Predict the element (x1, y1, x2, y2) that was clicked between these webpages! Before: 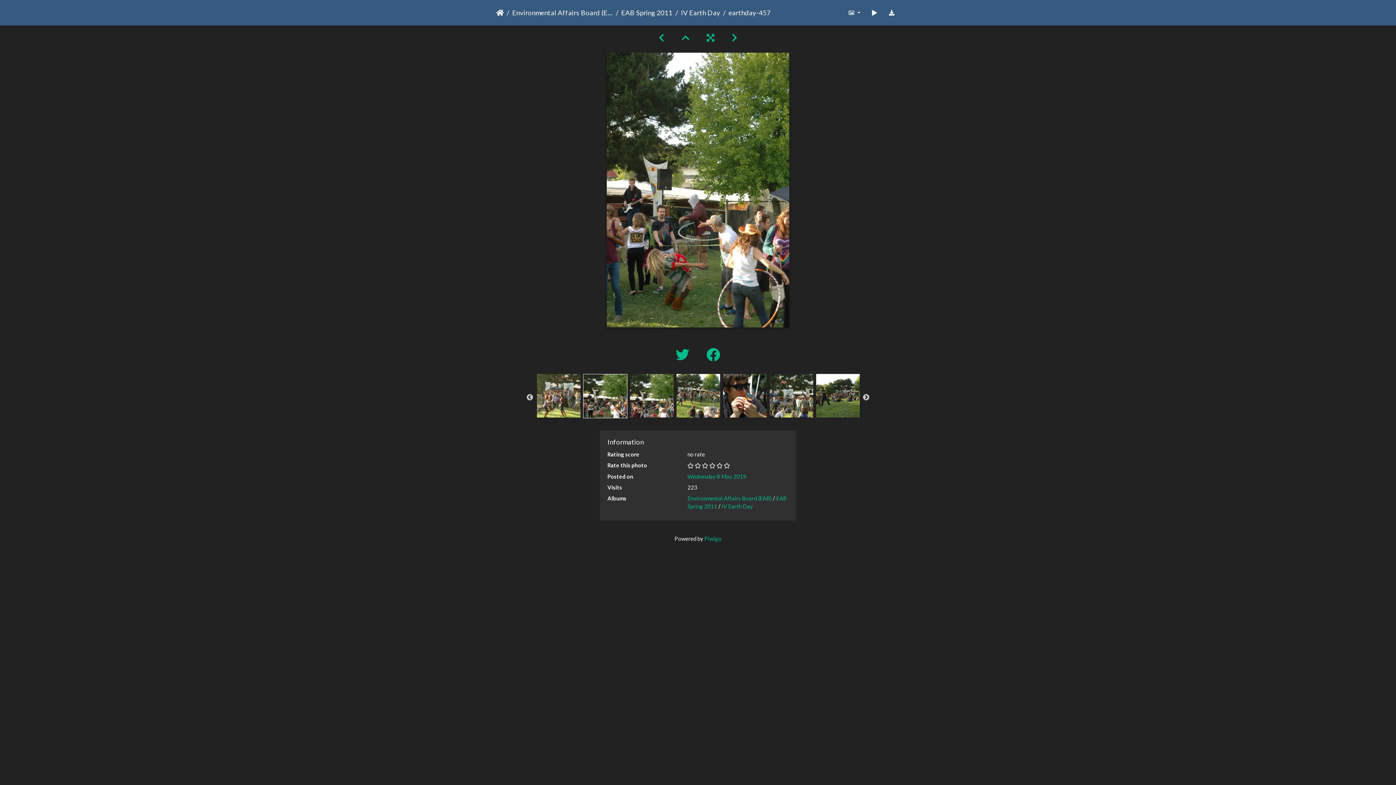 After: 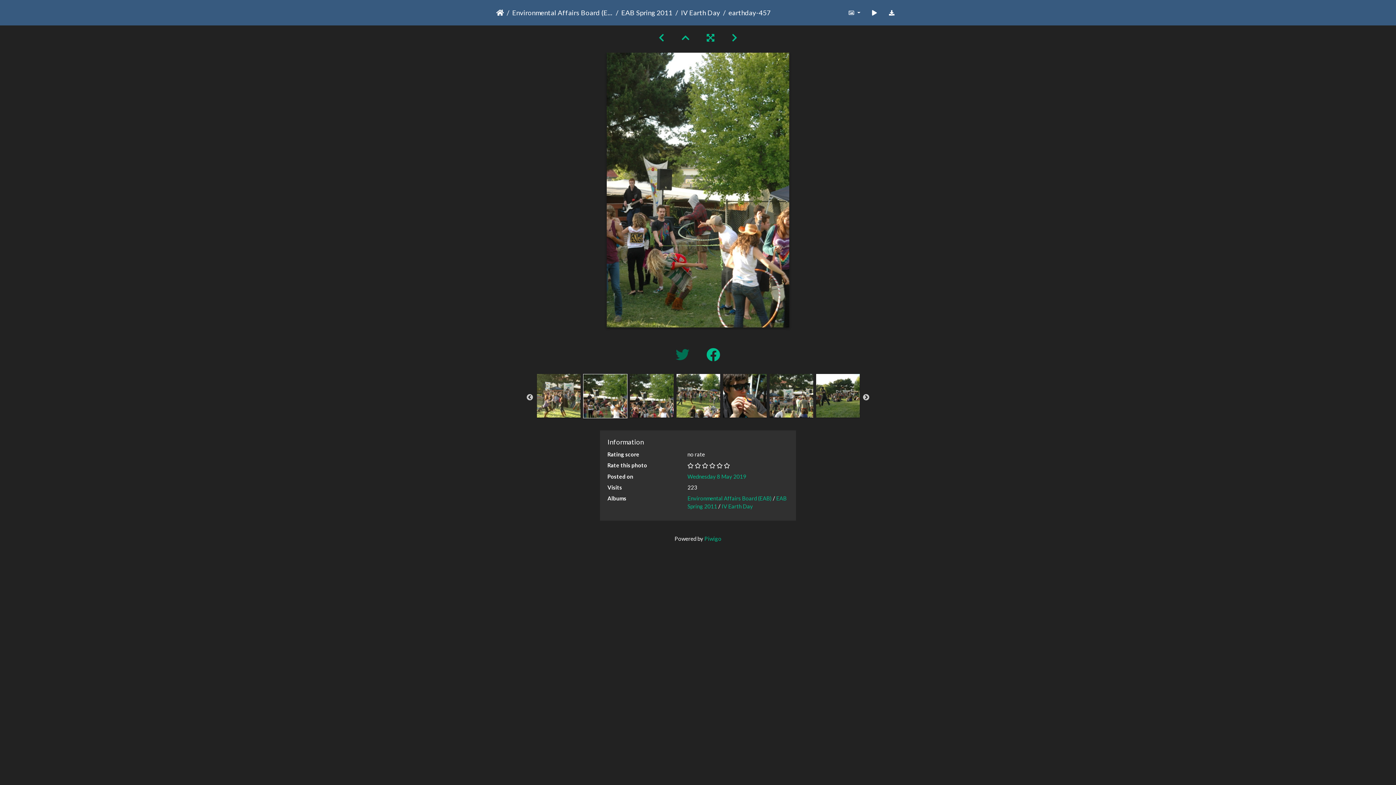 Action: bbox: (668, 346, 699, 363) label:  